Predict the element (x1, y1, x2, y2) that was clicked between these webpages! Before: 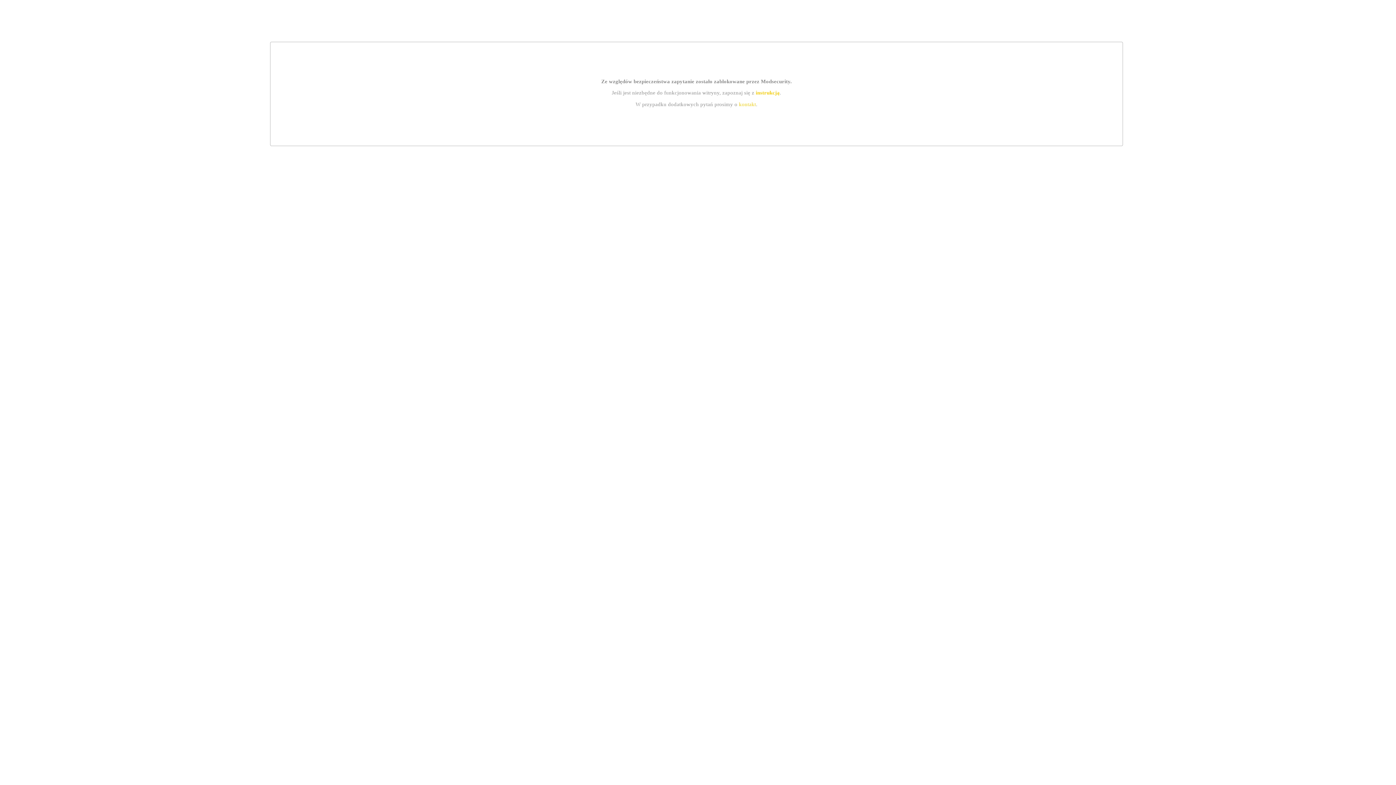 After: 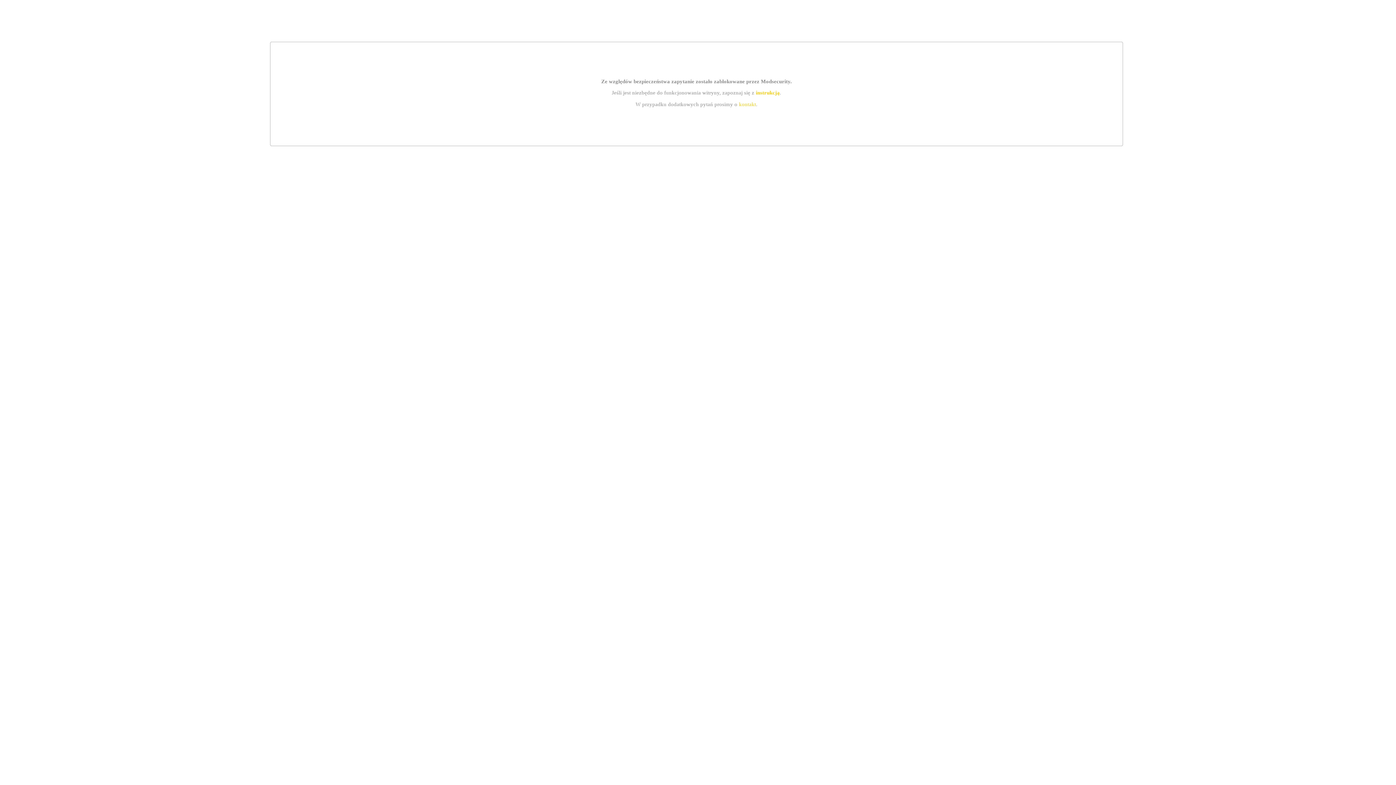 Action: label: kontakt bbox: (739, 101, 756, 107)